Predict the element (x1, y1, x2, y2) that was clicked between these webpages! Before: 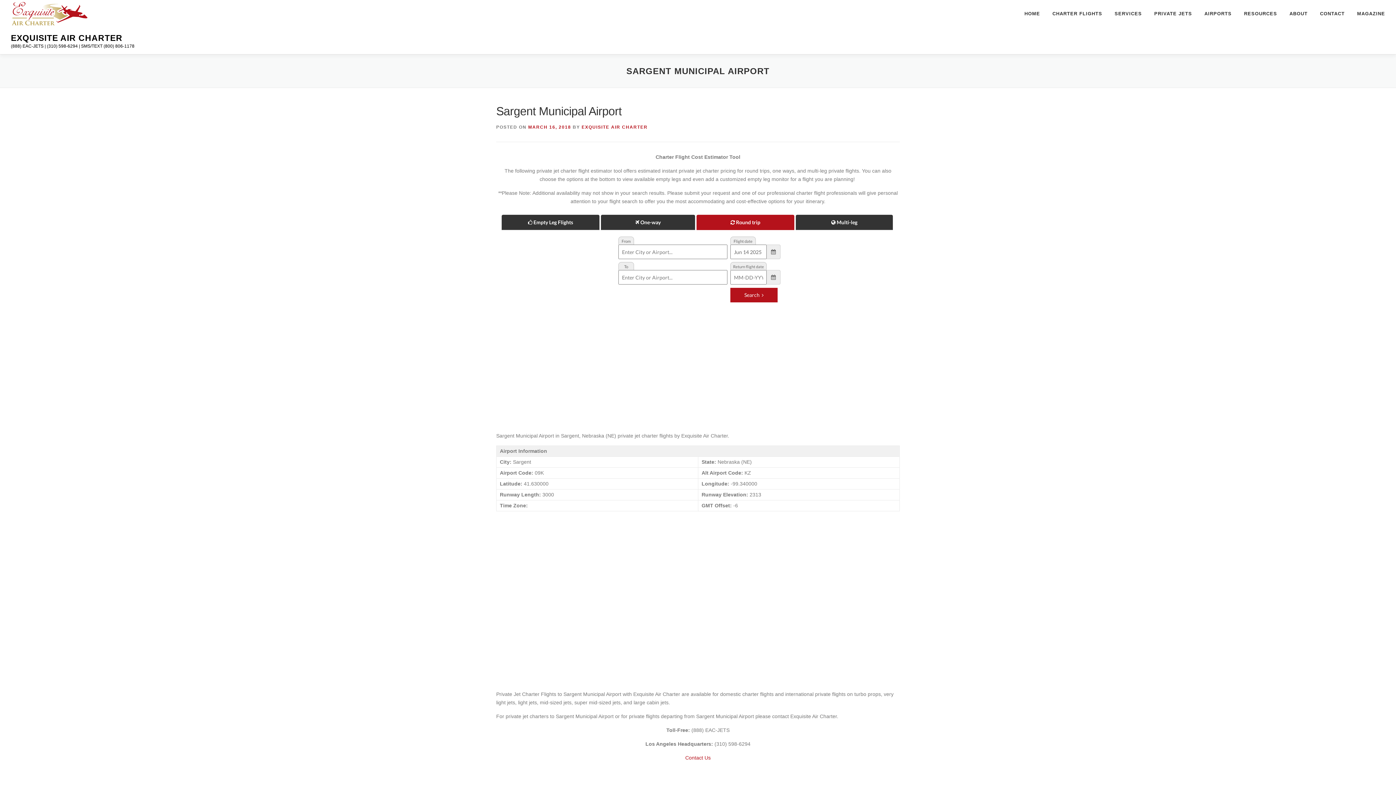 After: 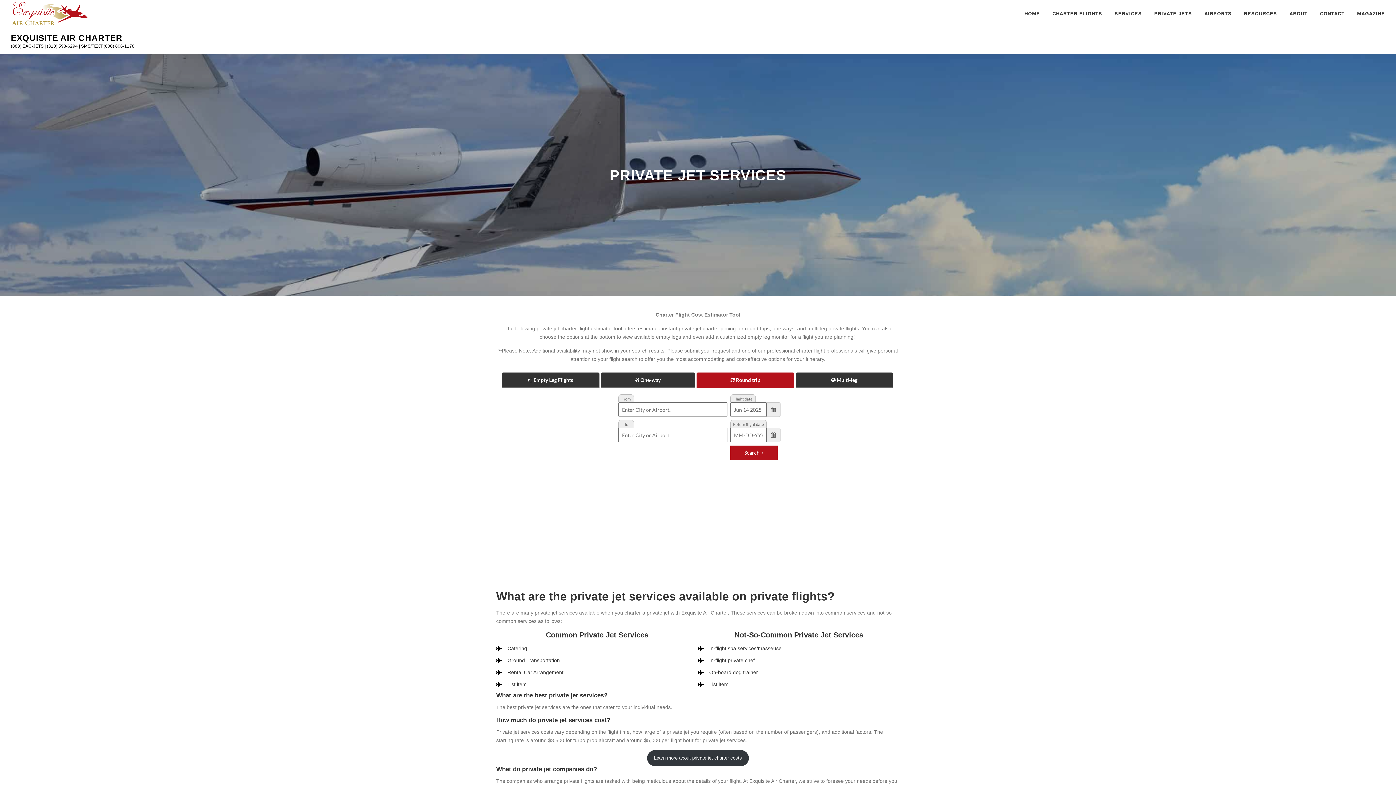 Action: label: SERVICES bbox: (1108, 0, 1148, 27)